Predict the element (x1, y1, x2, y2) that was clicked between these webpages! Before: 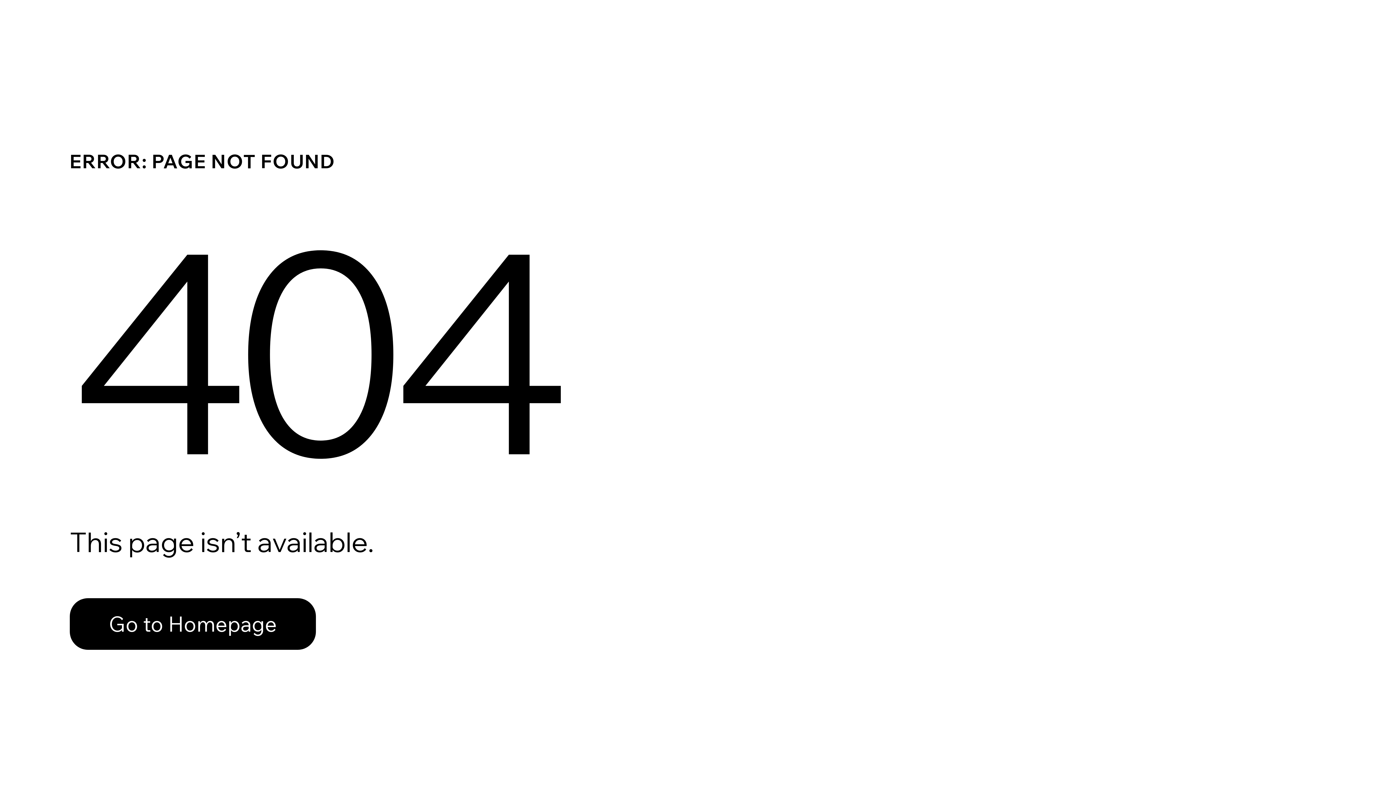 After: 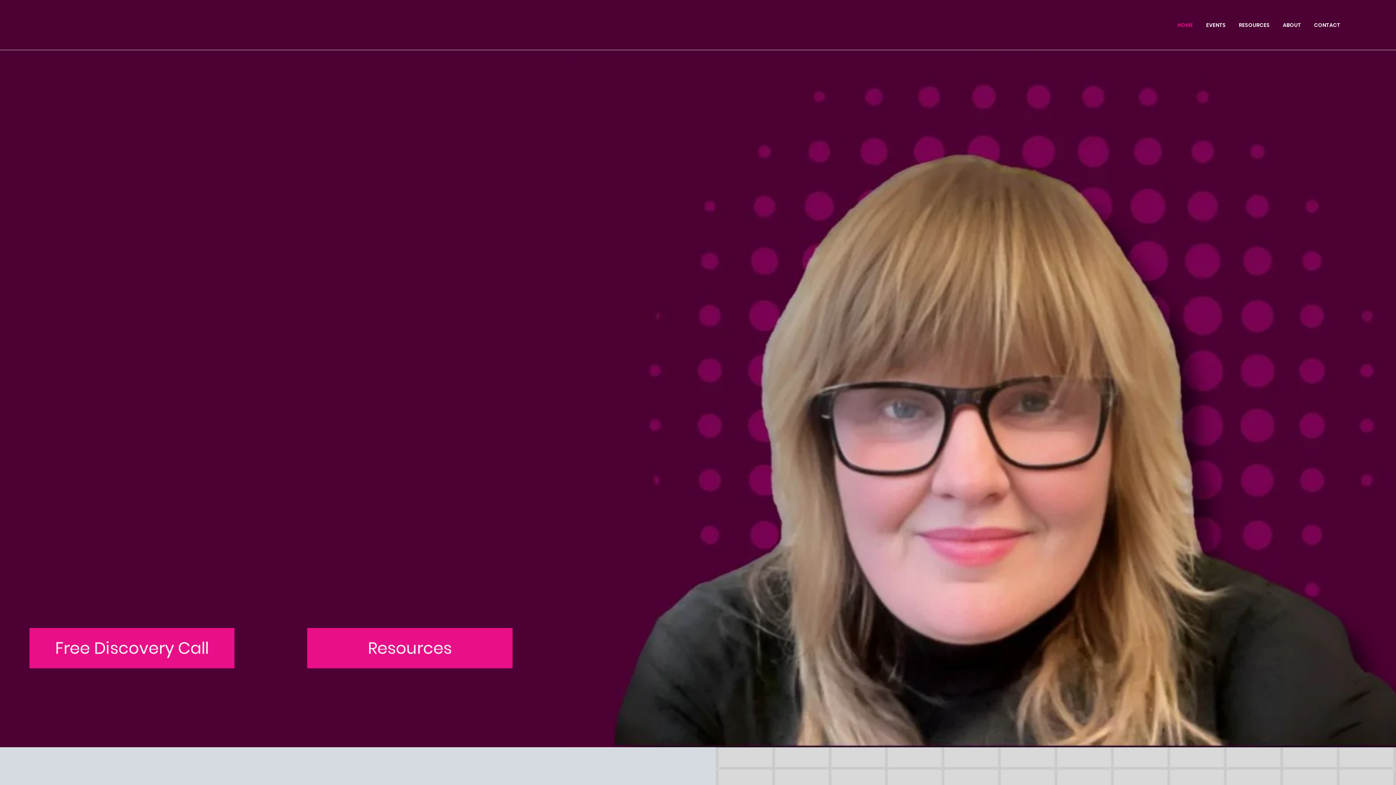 Action: bbox: (69, 582, 768, 659) label: Go to Homepage